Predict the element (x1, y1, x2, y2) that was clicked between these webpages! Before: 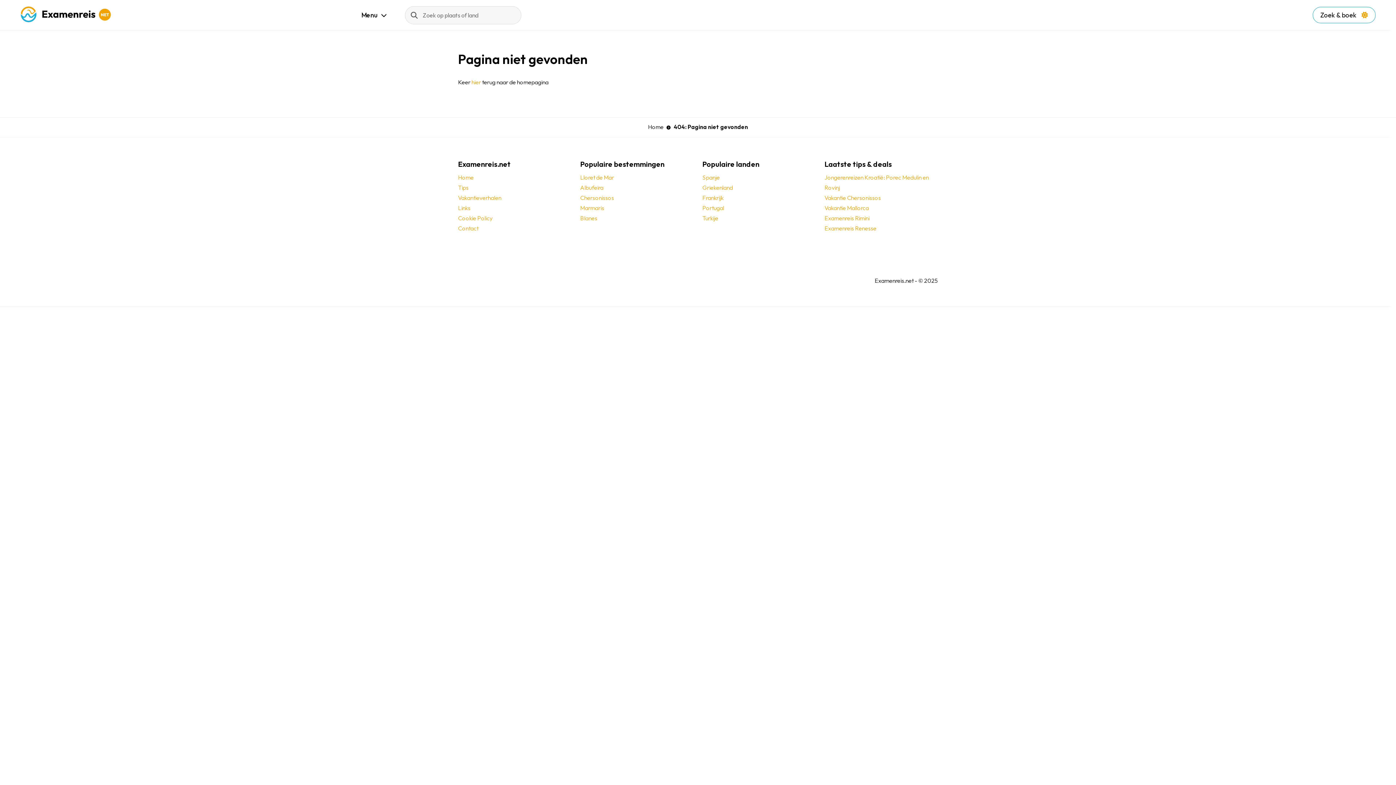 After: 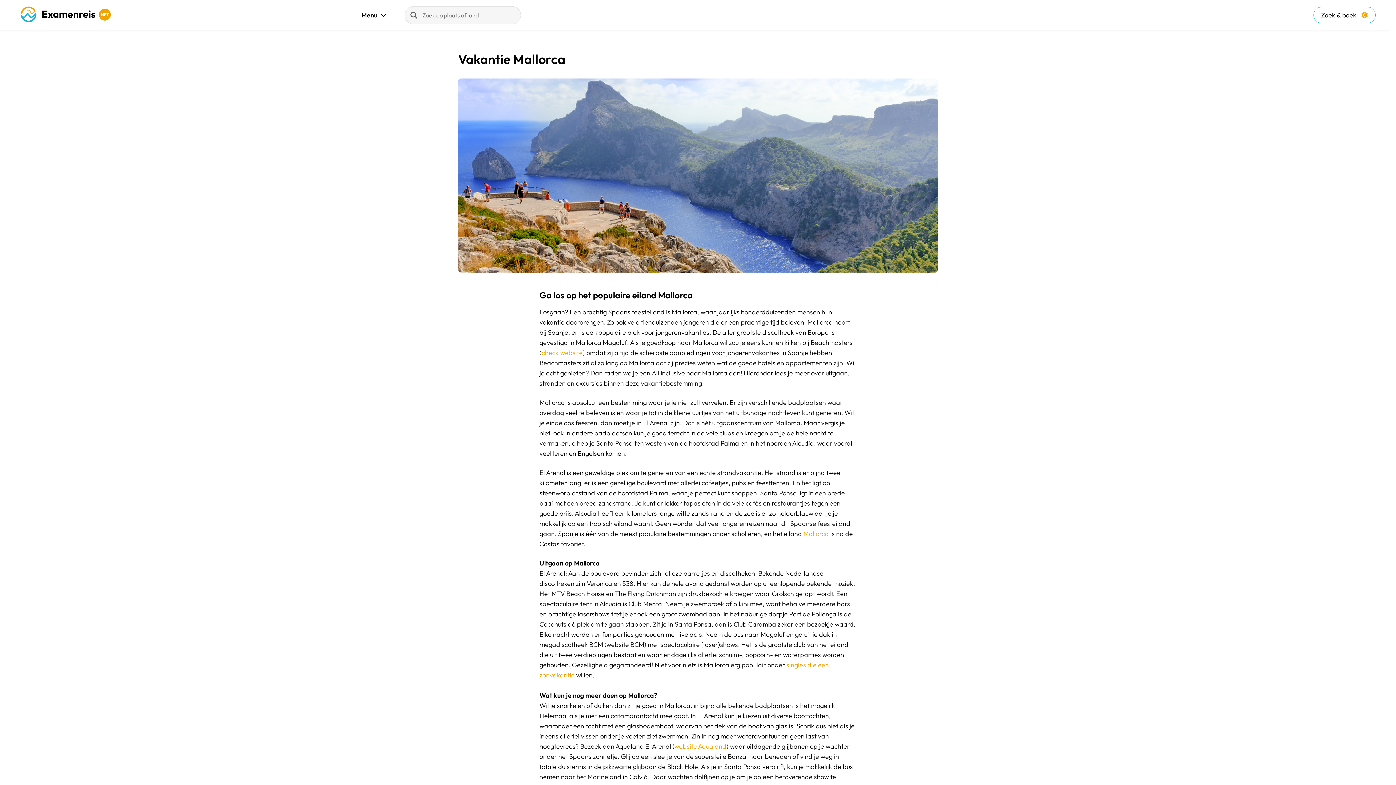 Action: label: Vakantie Mallorca bbox: (824, 204, 869, 211)